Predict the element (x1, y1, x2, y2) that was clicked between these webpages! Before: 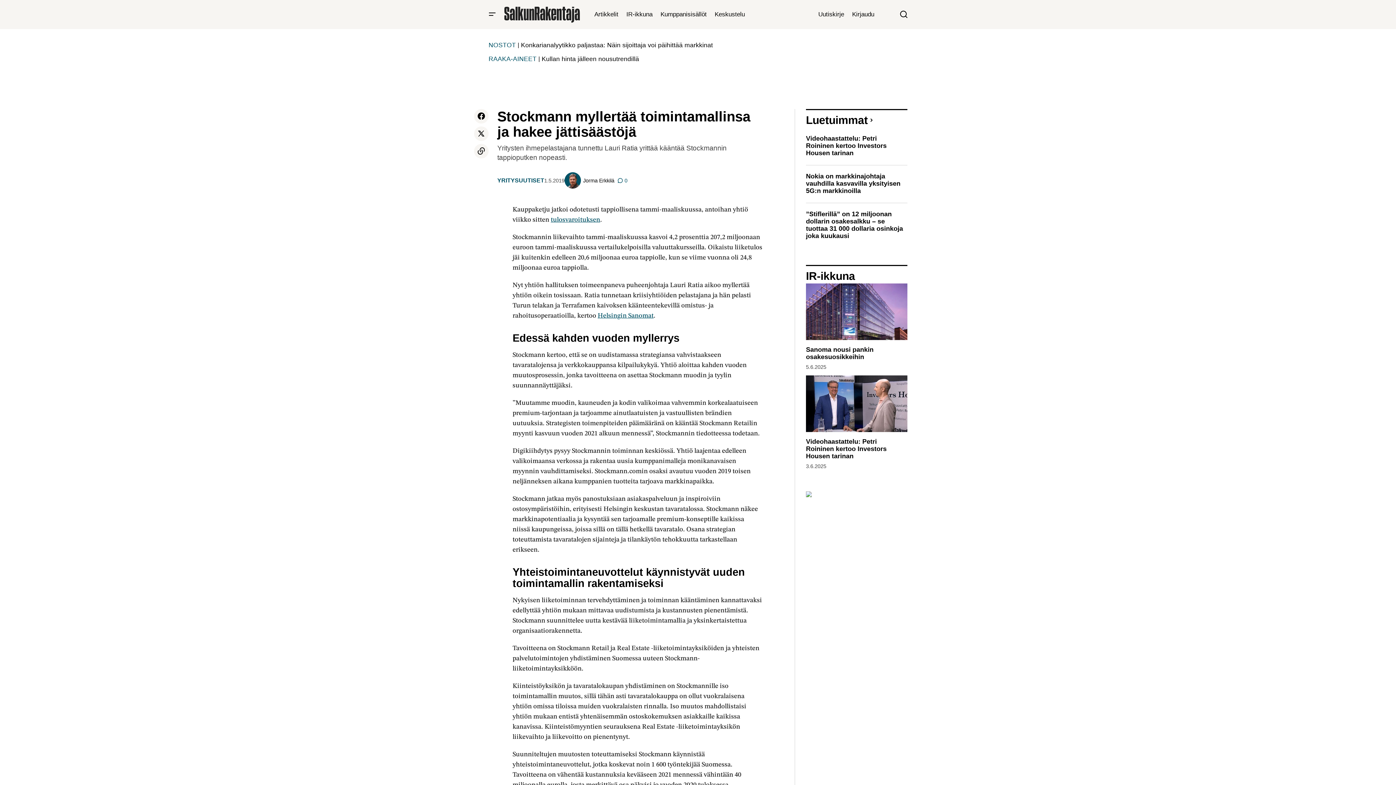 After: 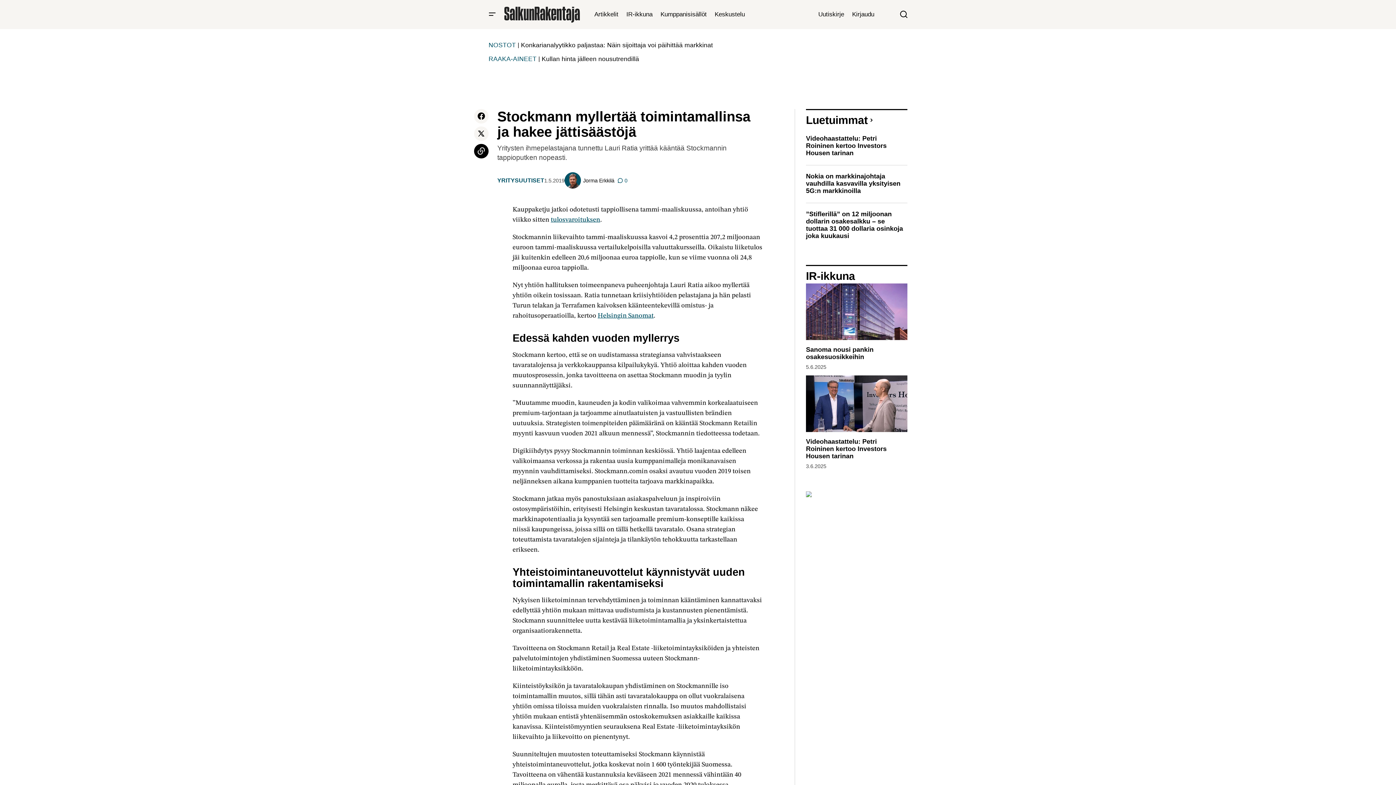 Action: bbox: (472, 142, 490, 160)